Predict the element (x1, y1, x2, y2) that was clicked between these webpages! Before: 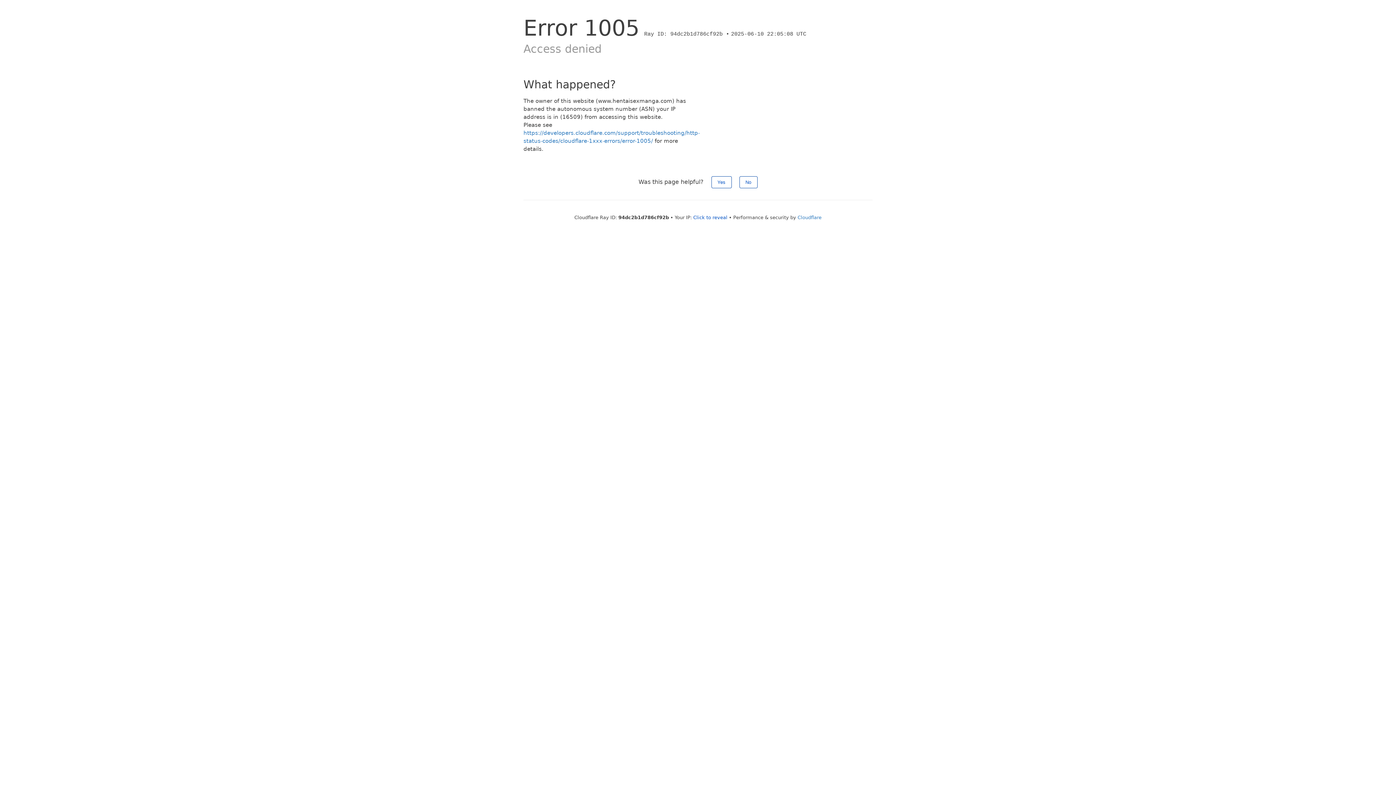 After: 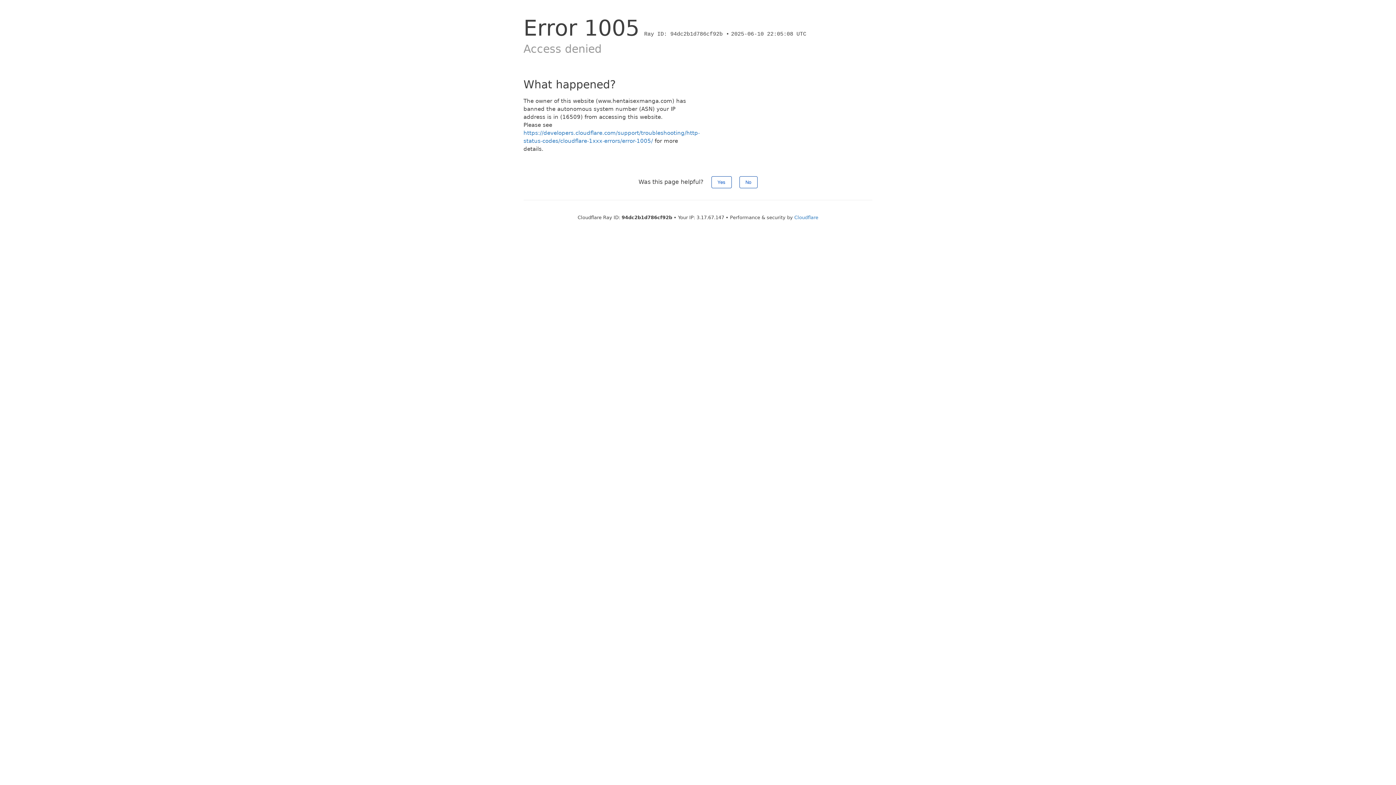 Action: bbox: (693, 214, 727, 220) label: Click to reveal